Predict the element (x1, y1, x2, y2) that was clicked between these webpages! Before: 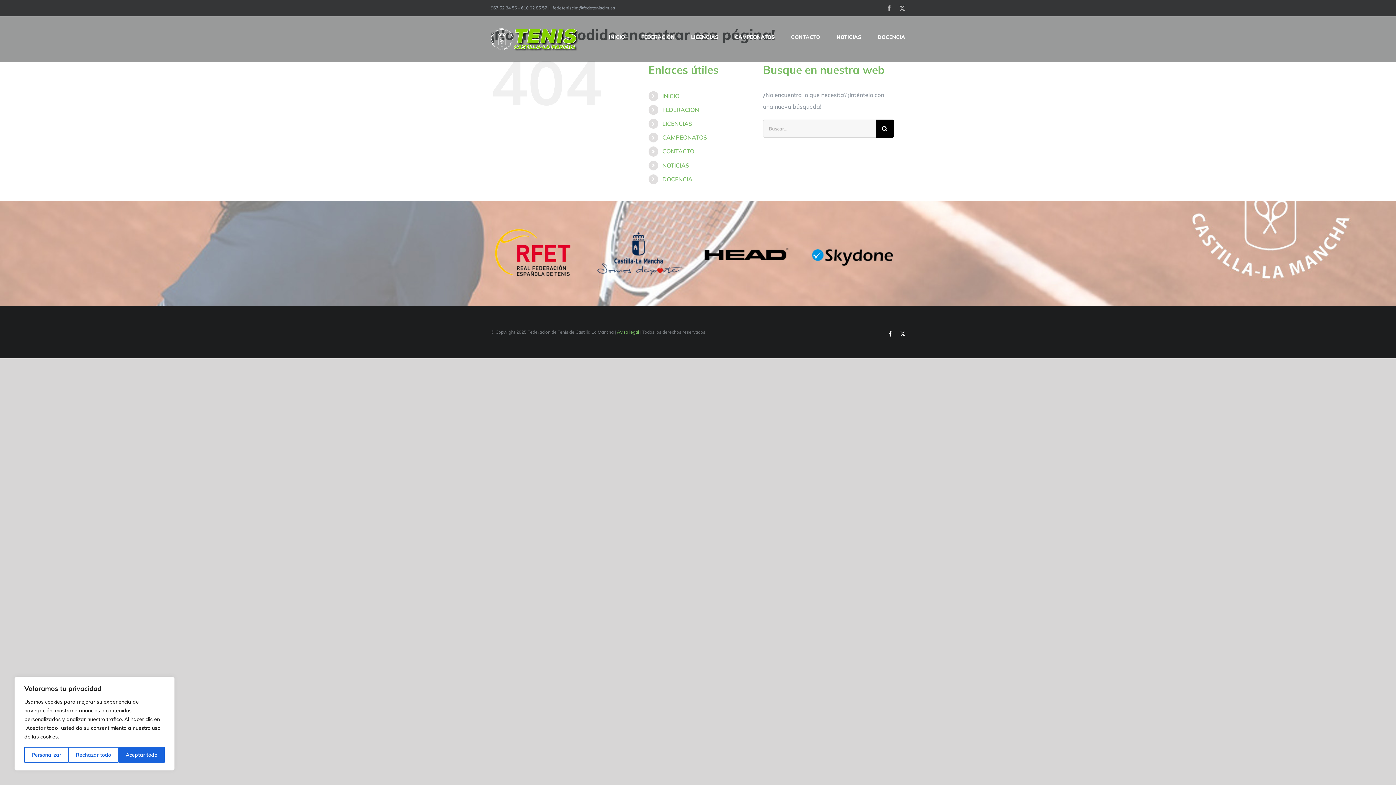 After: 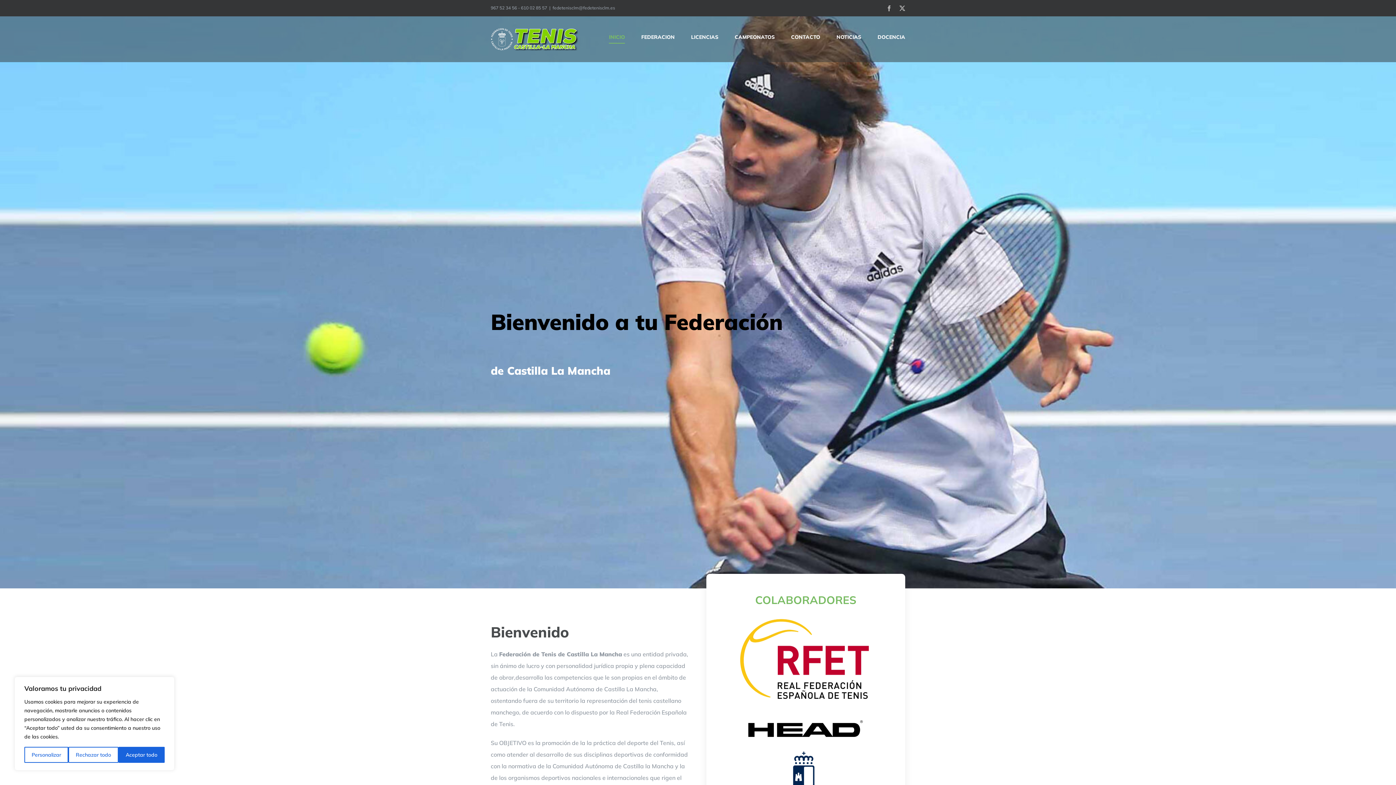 Action: bbox: (609, 16, 625, 57) label: INICIO